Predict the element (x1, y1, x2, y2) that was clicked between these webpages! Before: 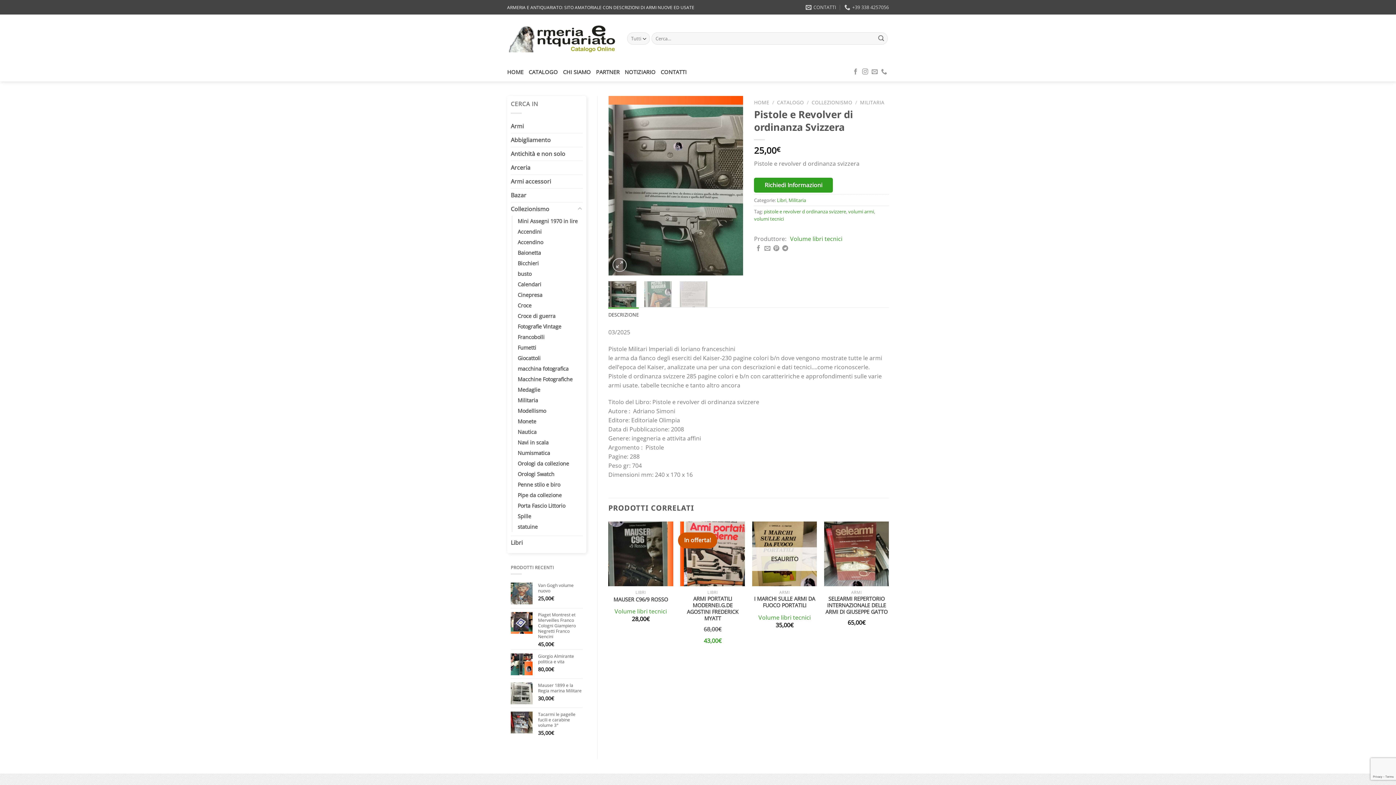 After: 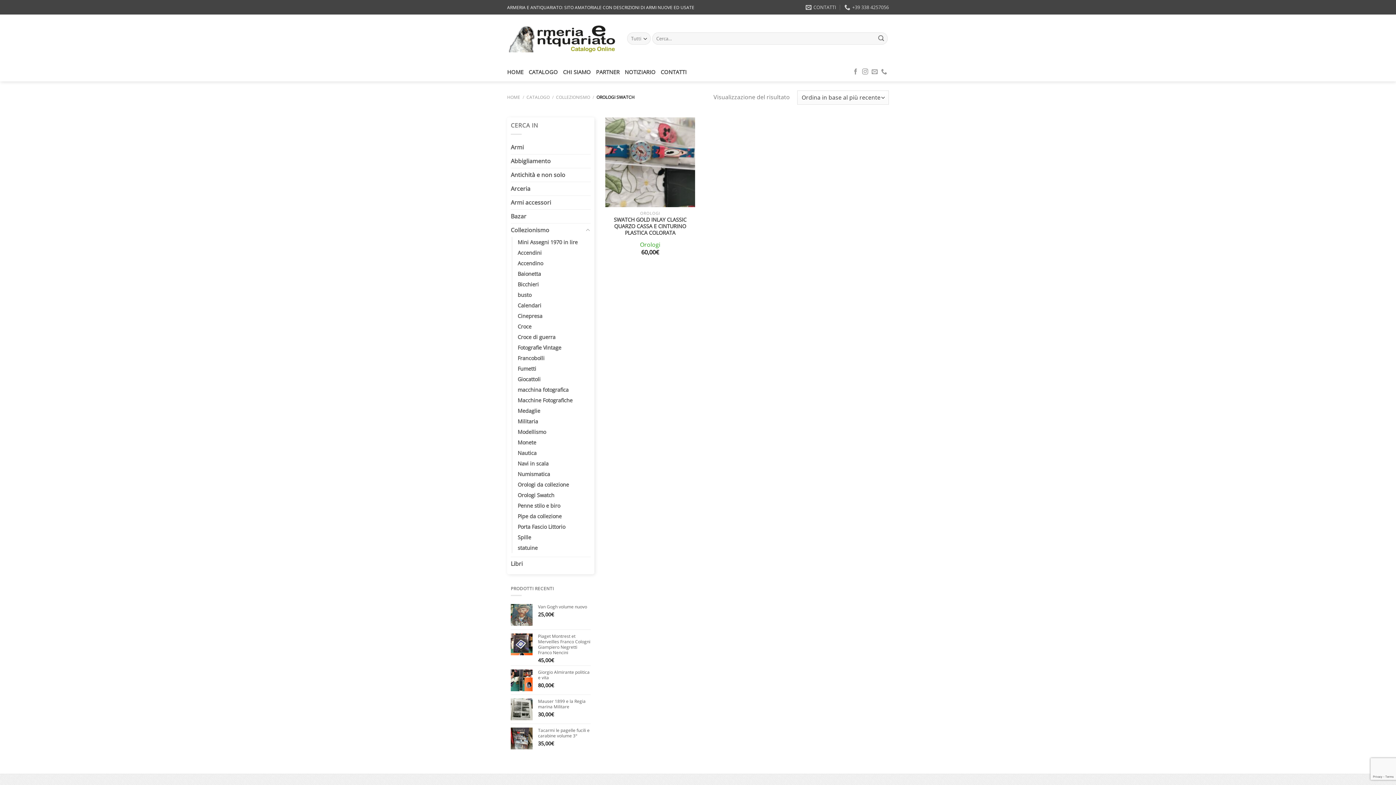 Action: bbox: (517, 468, 554, 479) label: Orologi Swatch